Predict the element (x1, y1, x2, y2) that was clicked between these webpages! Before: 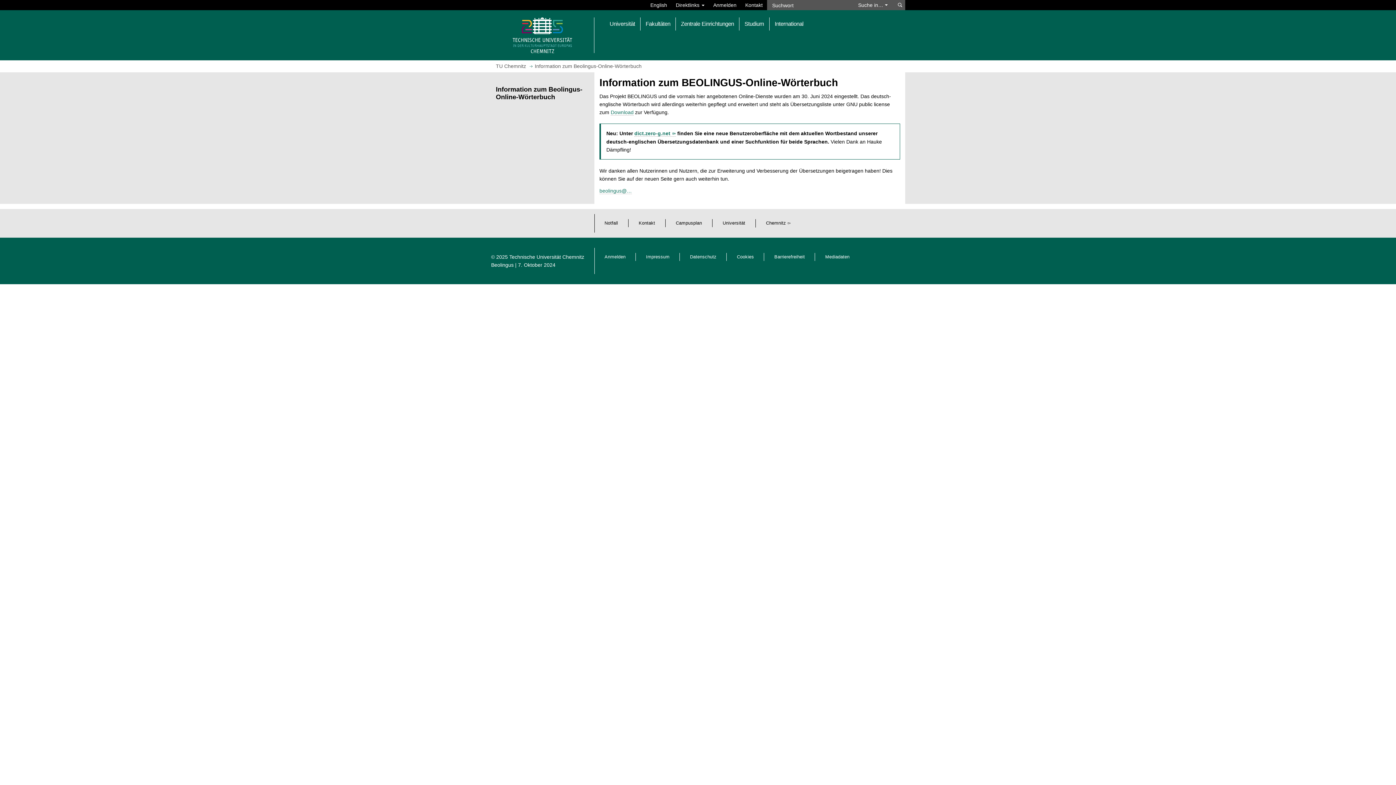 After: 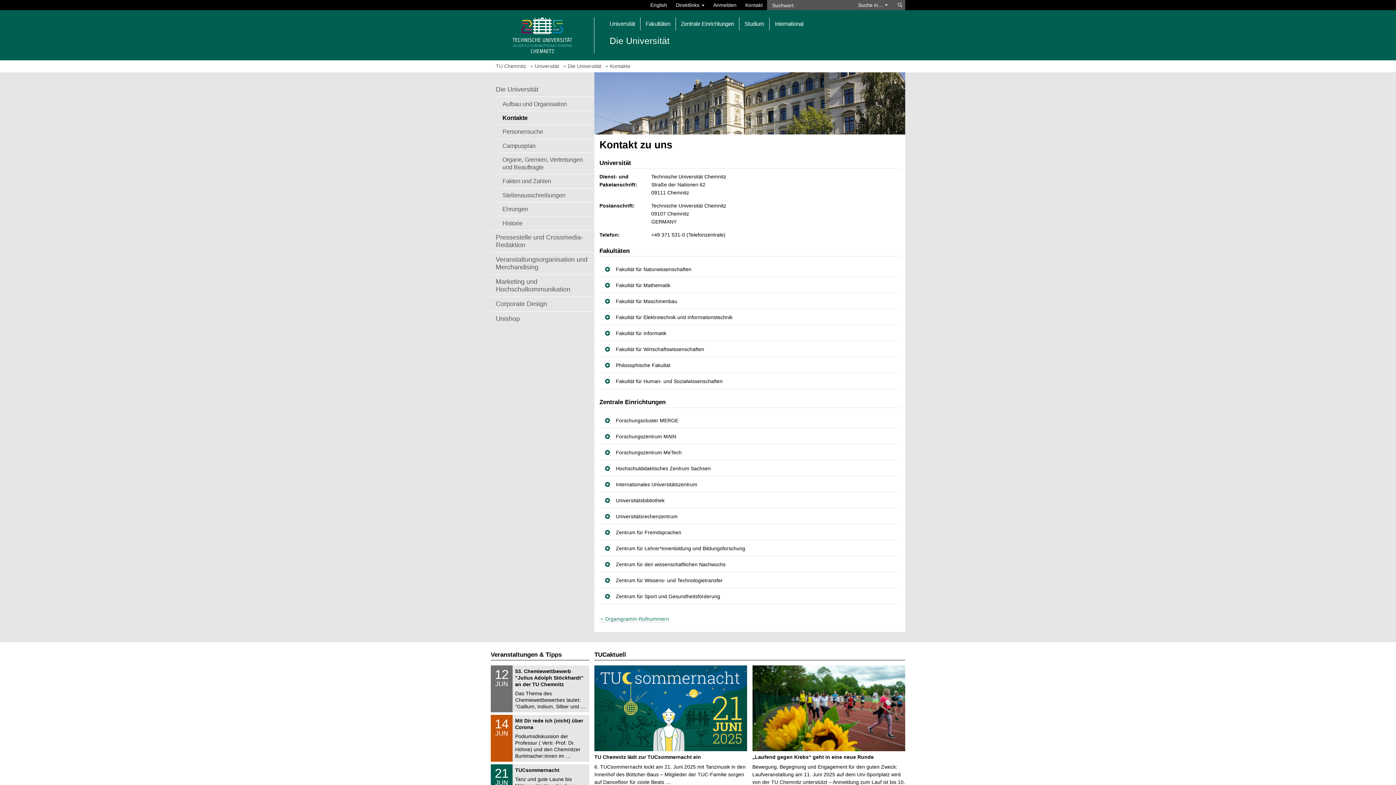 Action: label: Kontakt bbox: (741, 0, 767, 10)